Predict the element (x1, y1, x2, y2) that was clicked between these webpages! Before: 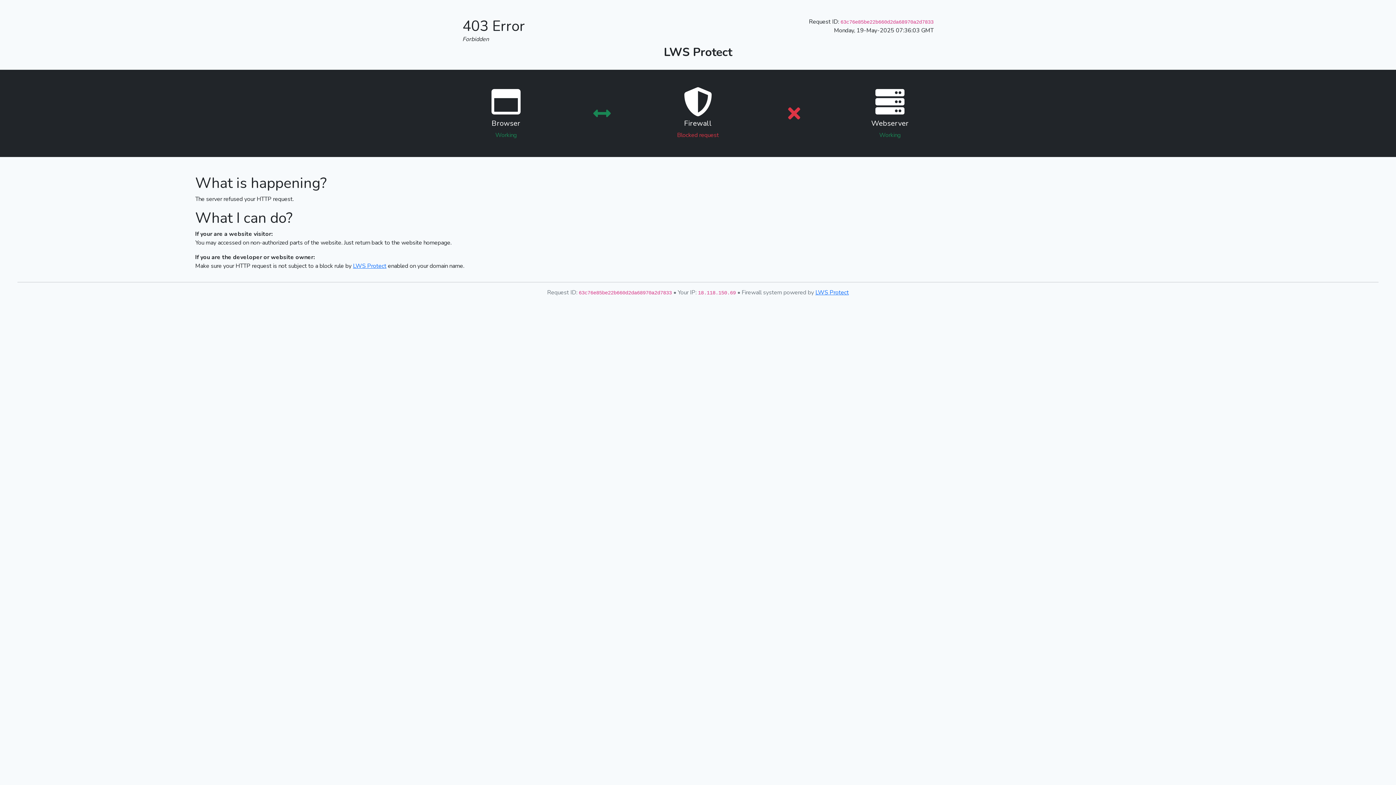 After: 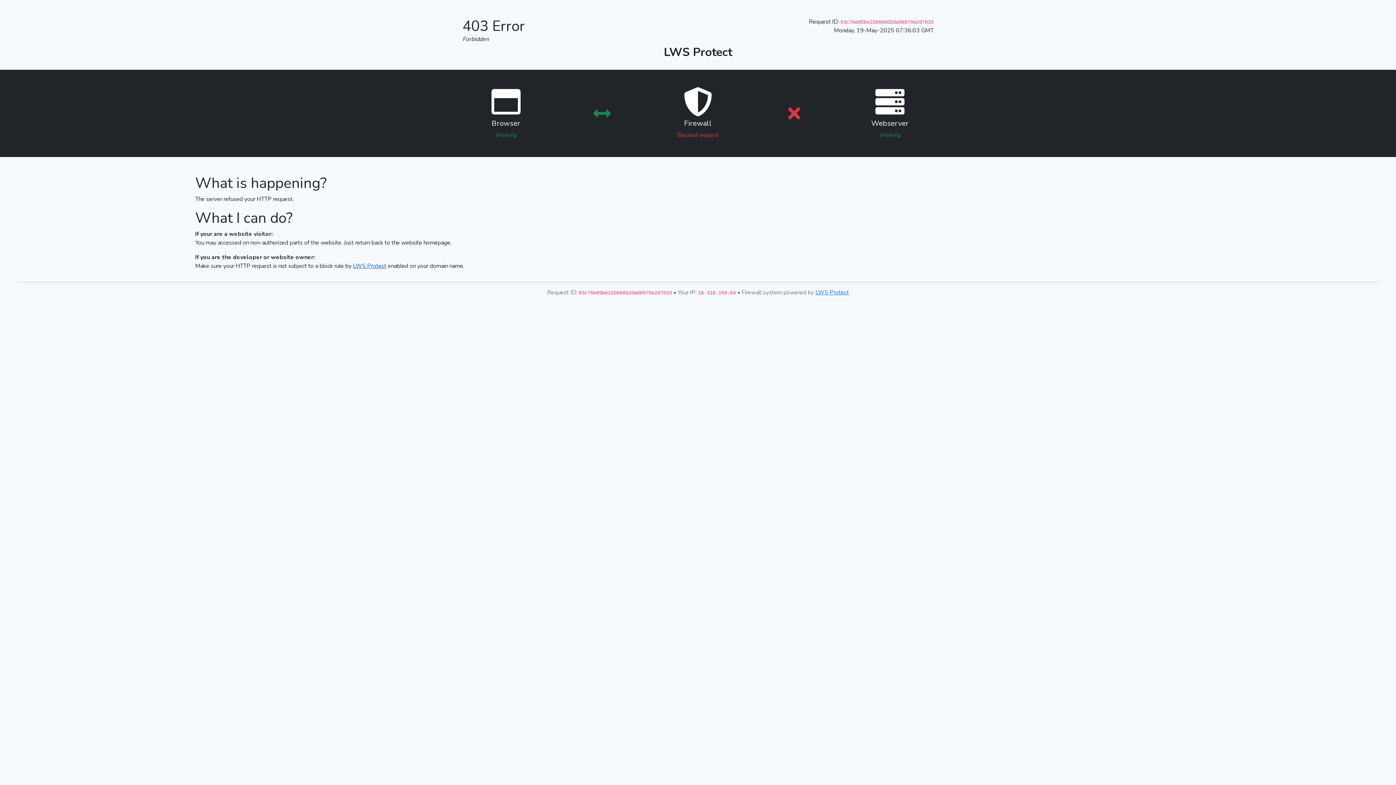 Action: label: LWS Protect bbox: (353, 262, 386, 270)